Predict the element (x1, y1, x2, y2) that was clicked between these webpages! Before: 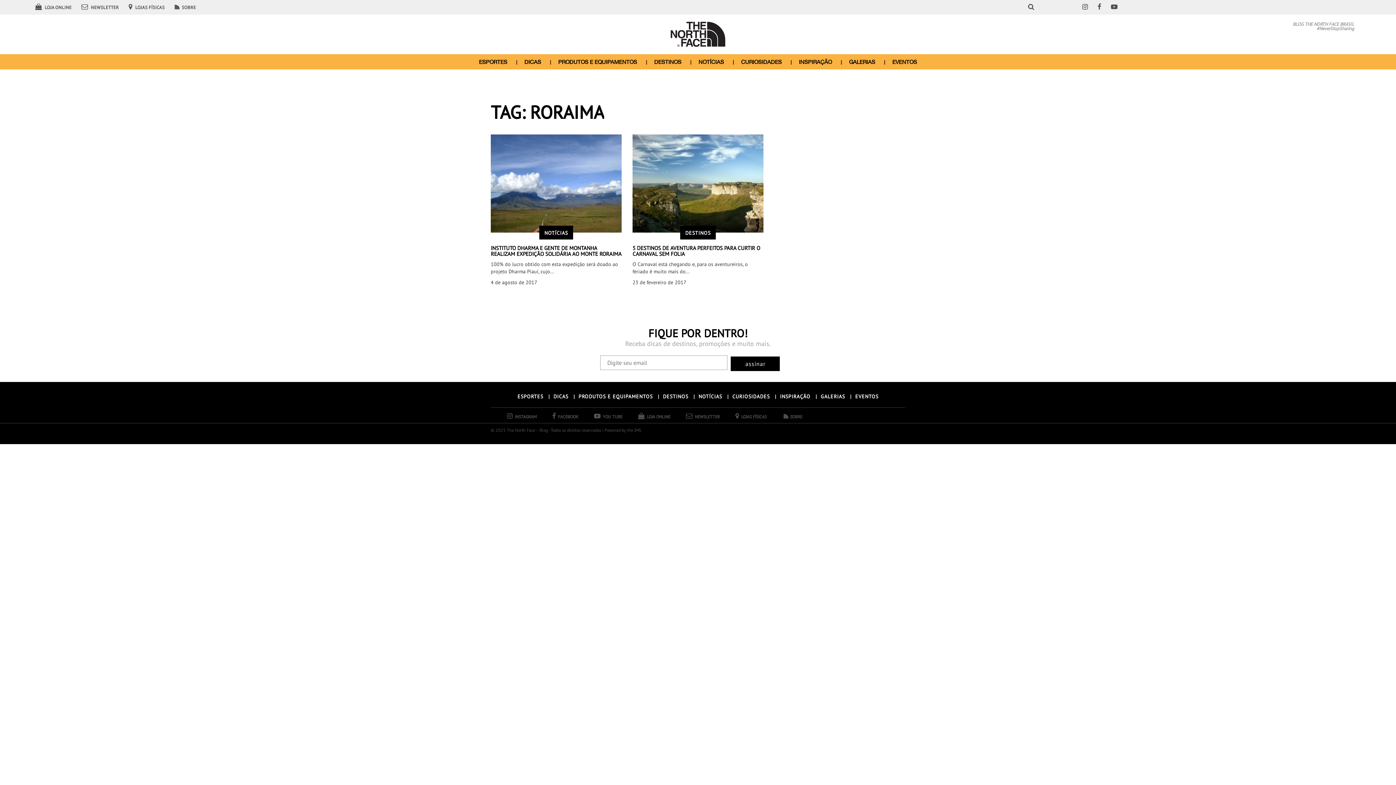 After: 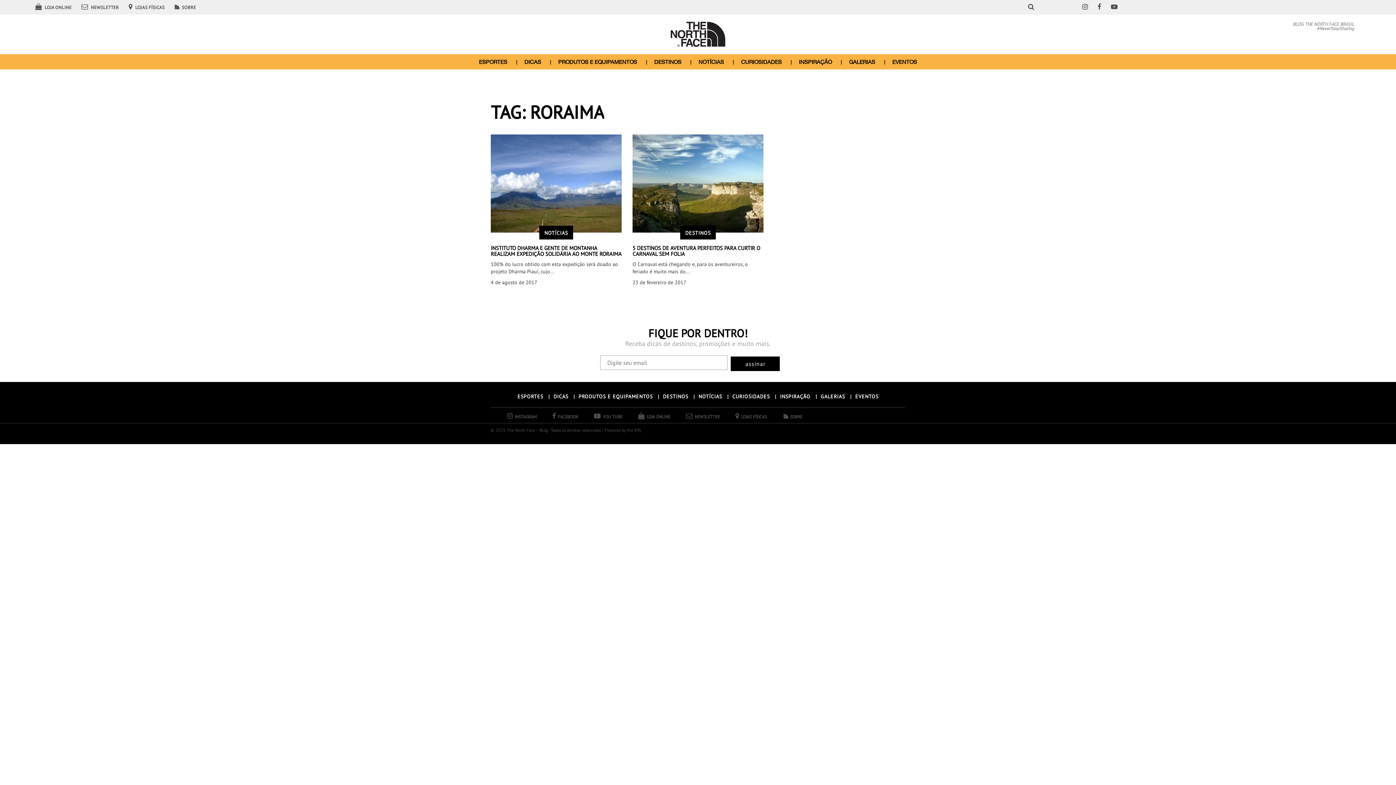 Action: bbox: (1082, 4, 1088, 10)